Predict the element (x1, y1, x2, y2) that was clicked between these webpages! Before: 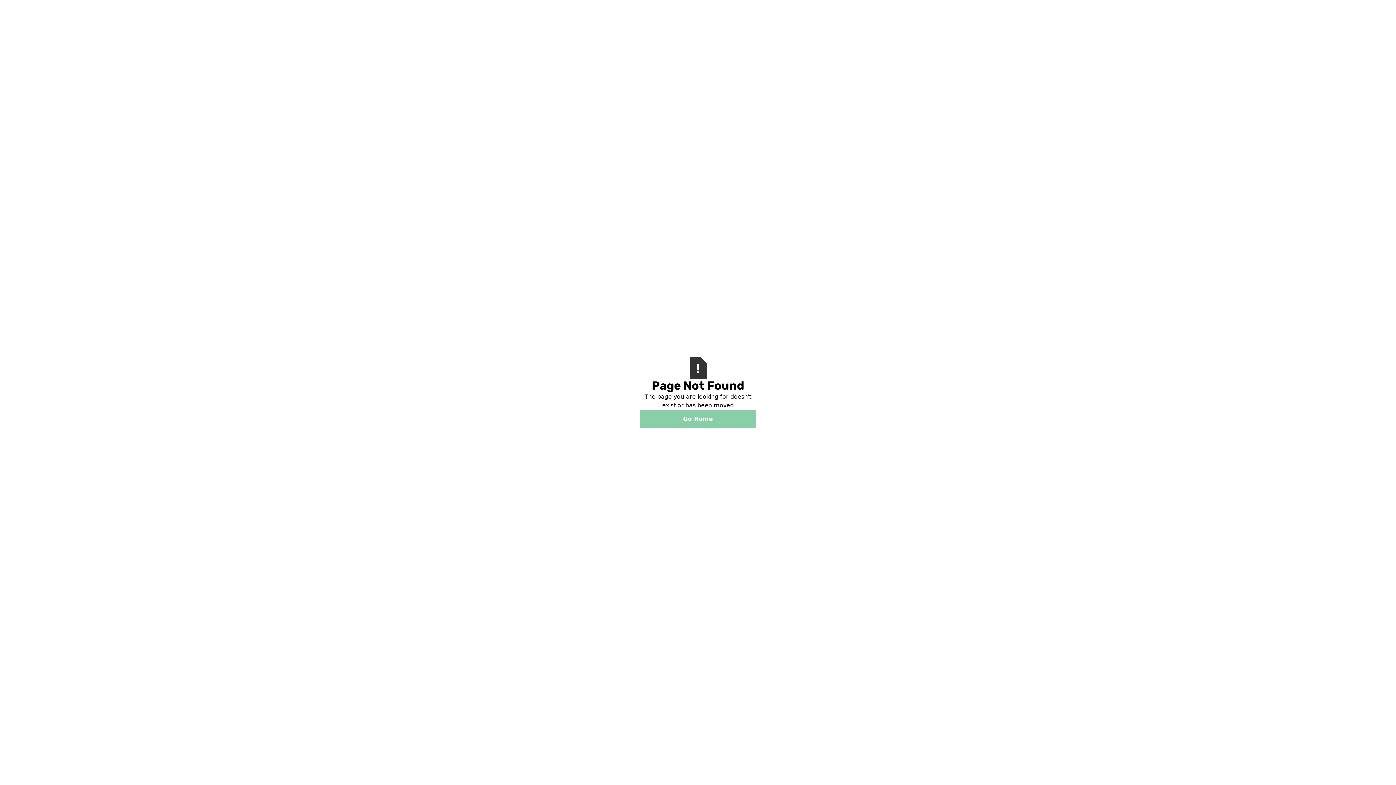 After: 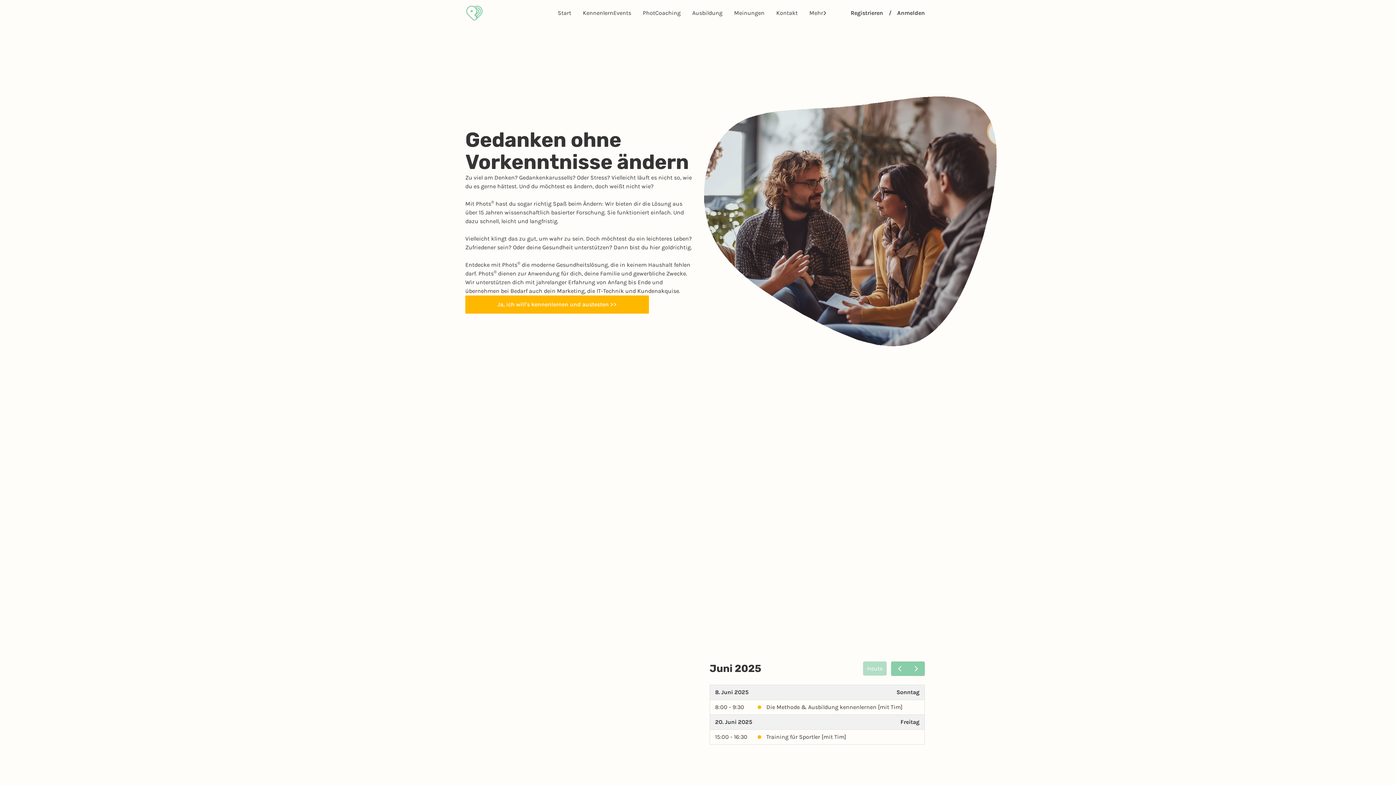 Action: bbox: (640, 410, 756, 428) label: Go Home